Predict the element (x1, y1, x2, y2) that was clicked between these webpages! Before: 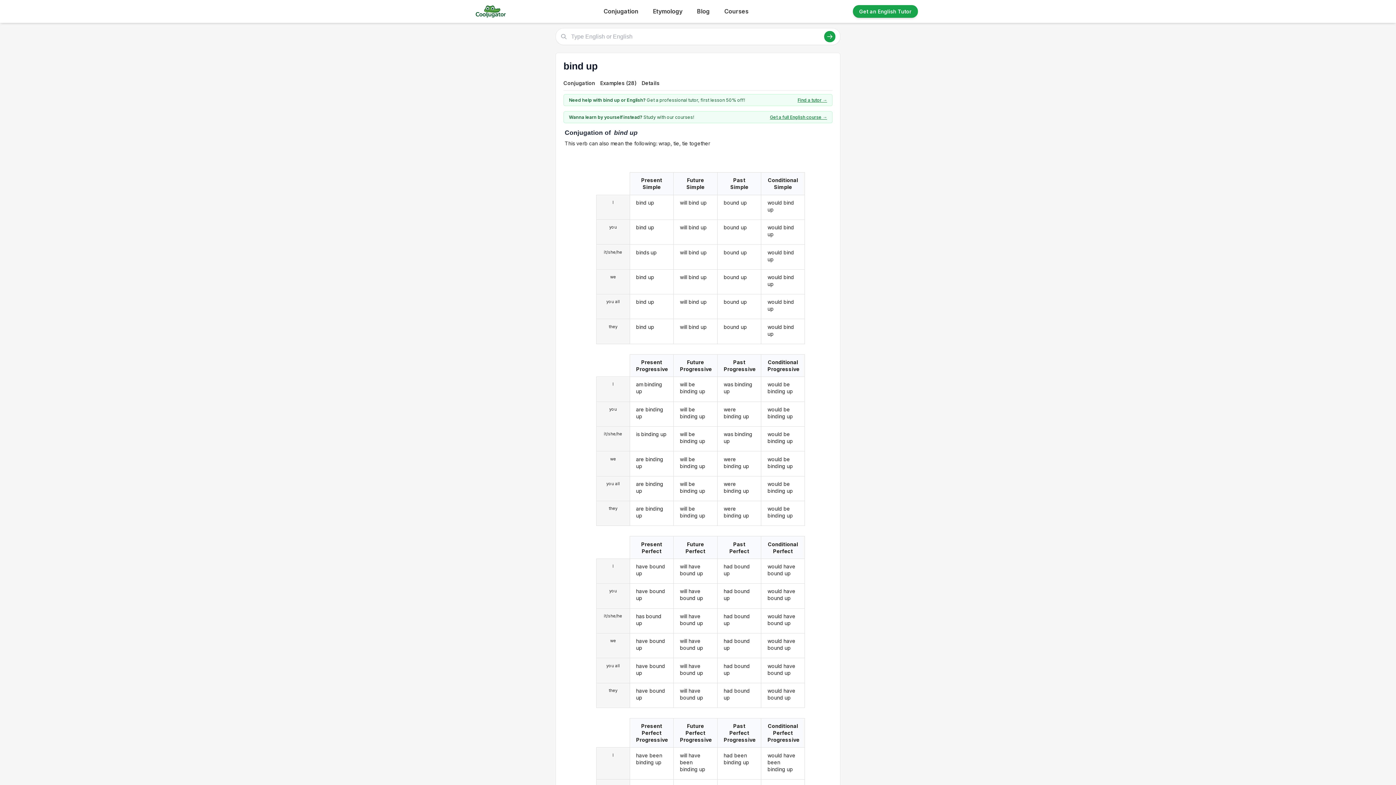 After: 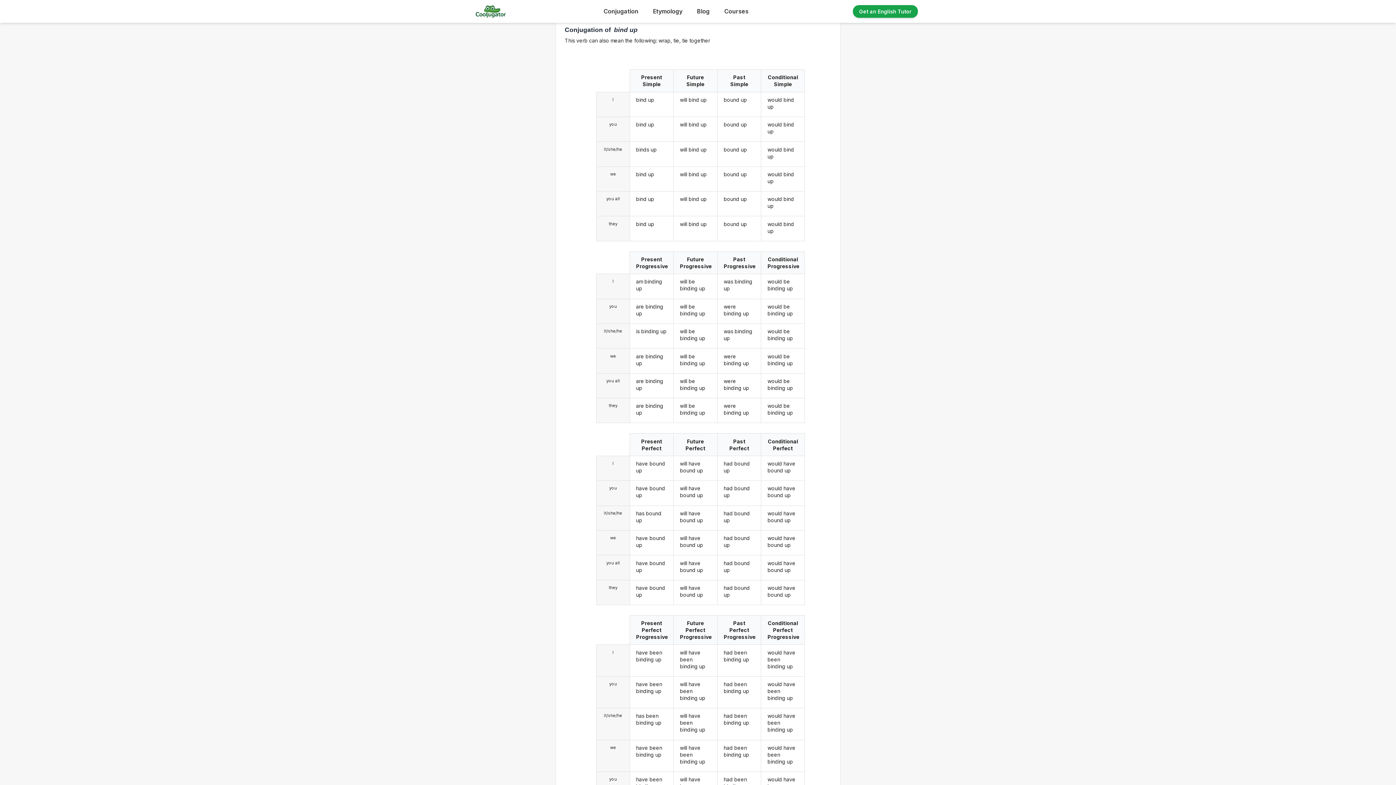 Action: label: Conjugation bbox: (563, 77, 597, 90)